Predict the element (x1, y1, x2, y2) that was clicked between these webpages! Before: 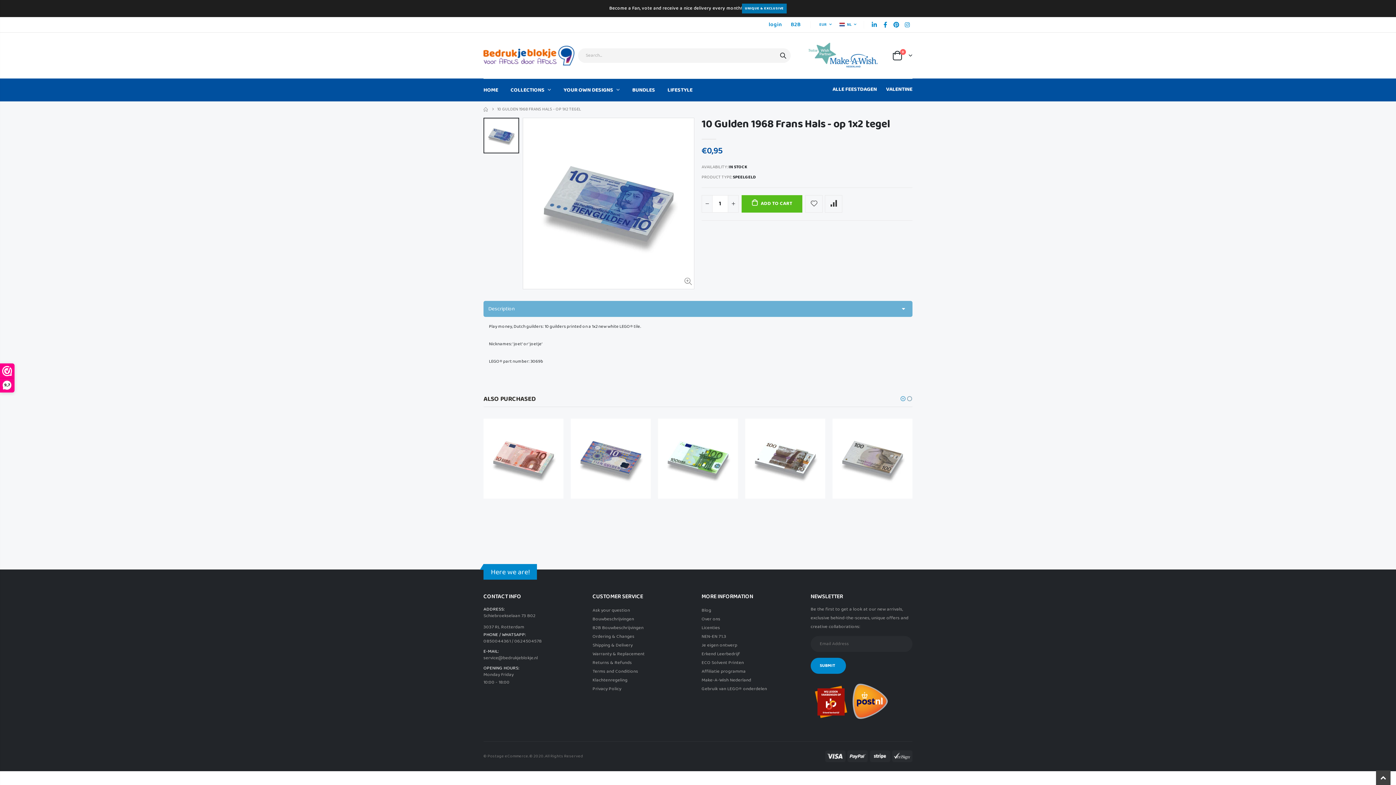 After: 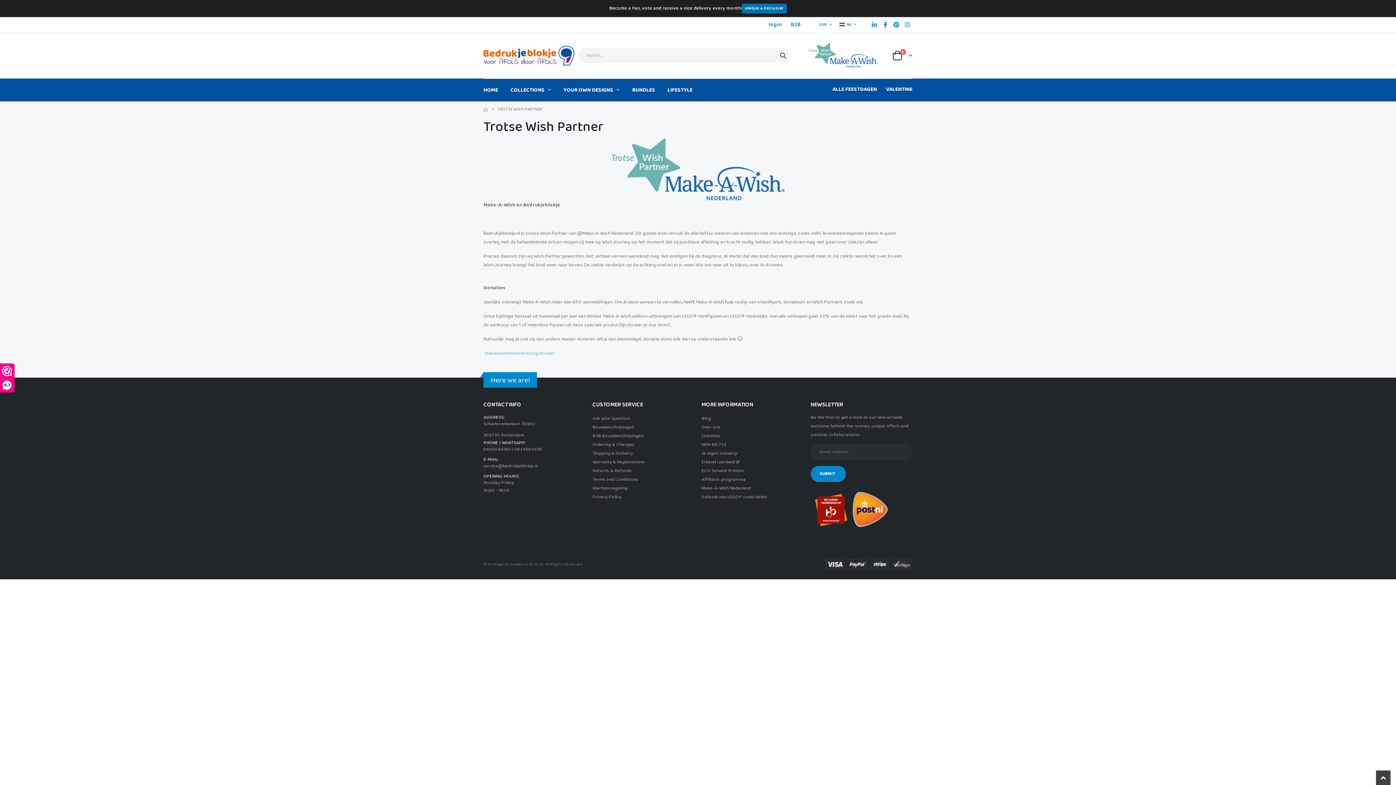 Action: bbox: (701, 702, 751, 710) label: Make-A-Wish Nederland